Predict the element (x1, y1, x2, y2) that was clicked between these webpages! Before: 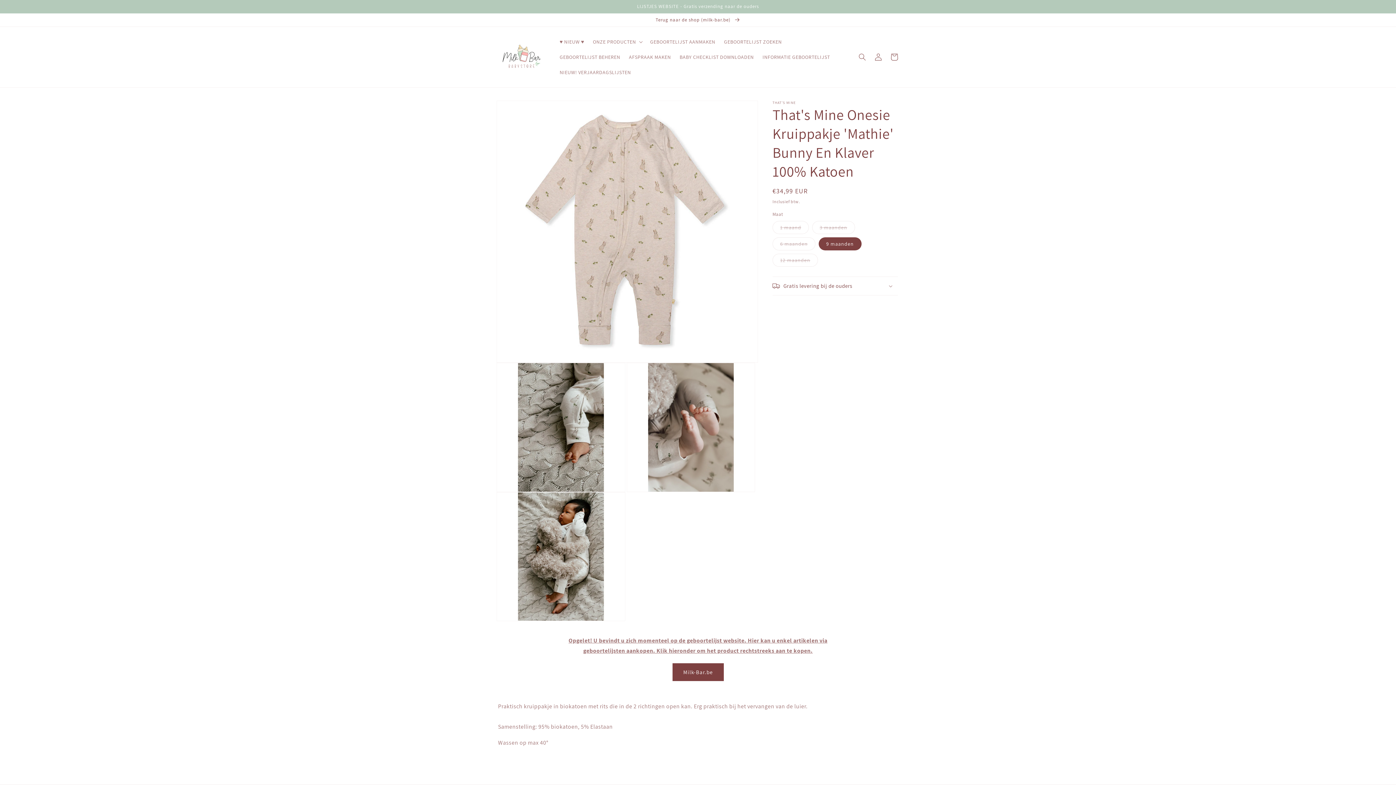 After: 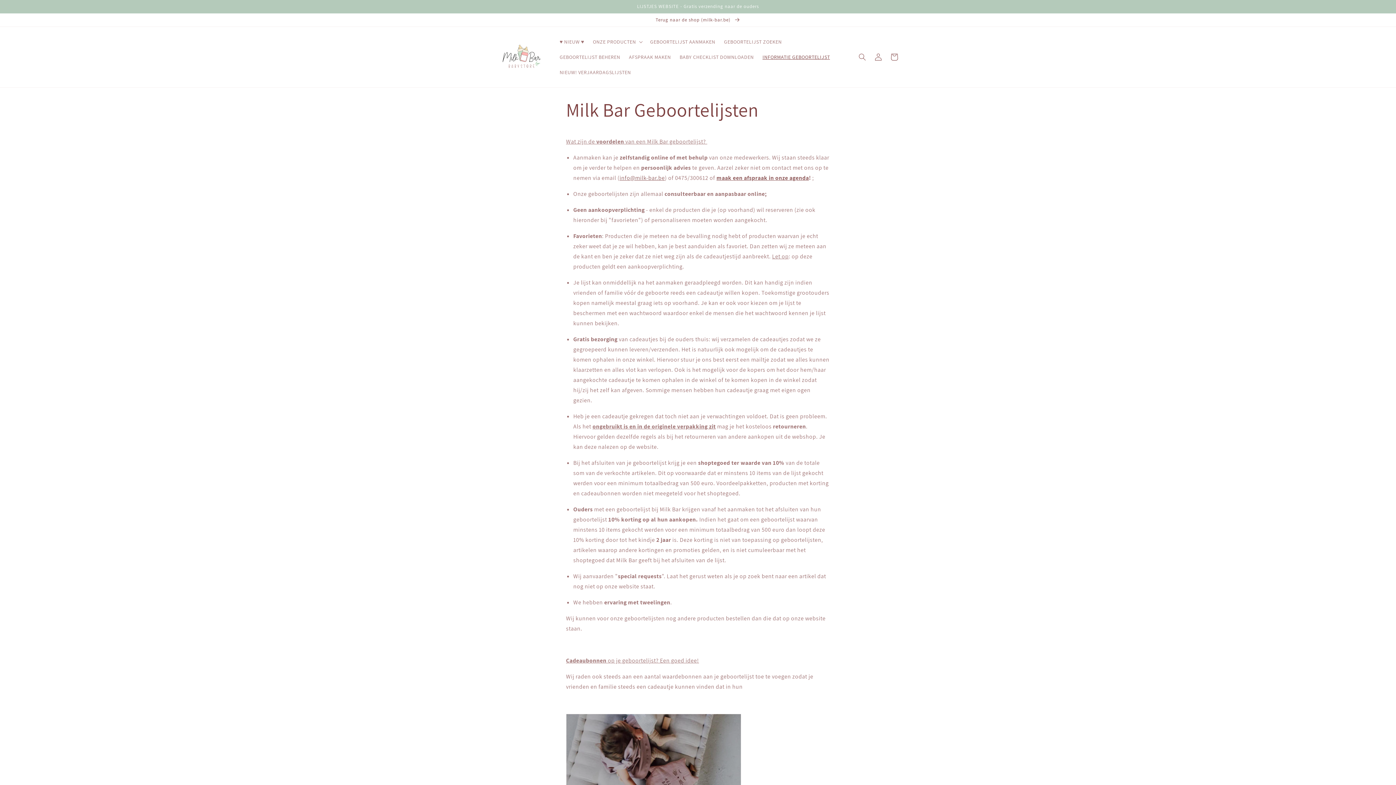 Action: label: INFORMATIE GEBOORTELIJST bbox: (758, 49, 834, 64)